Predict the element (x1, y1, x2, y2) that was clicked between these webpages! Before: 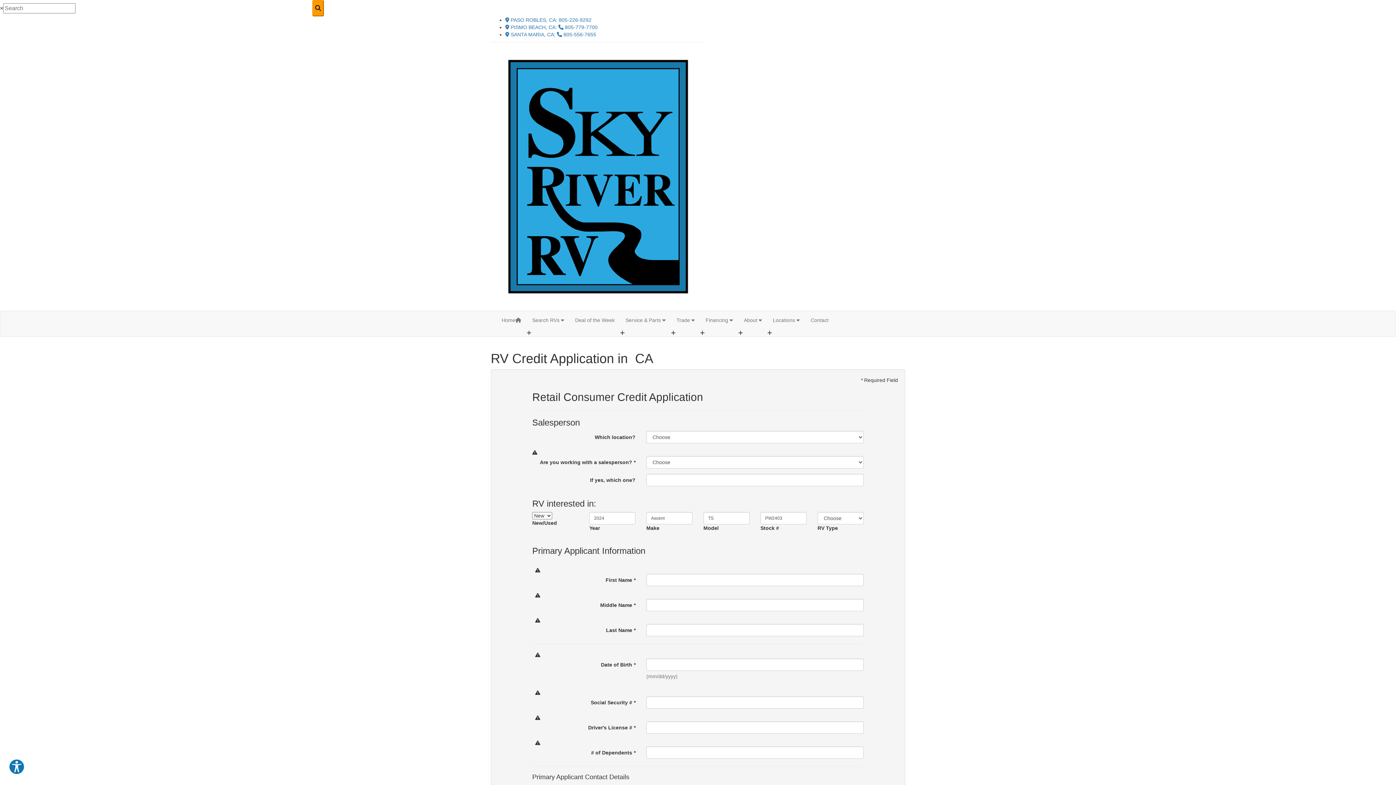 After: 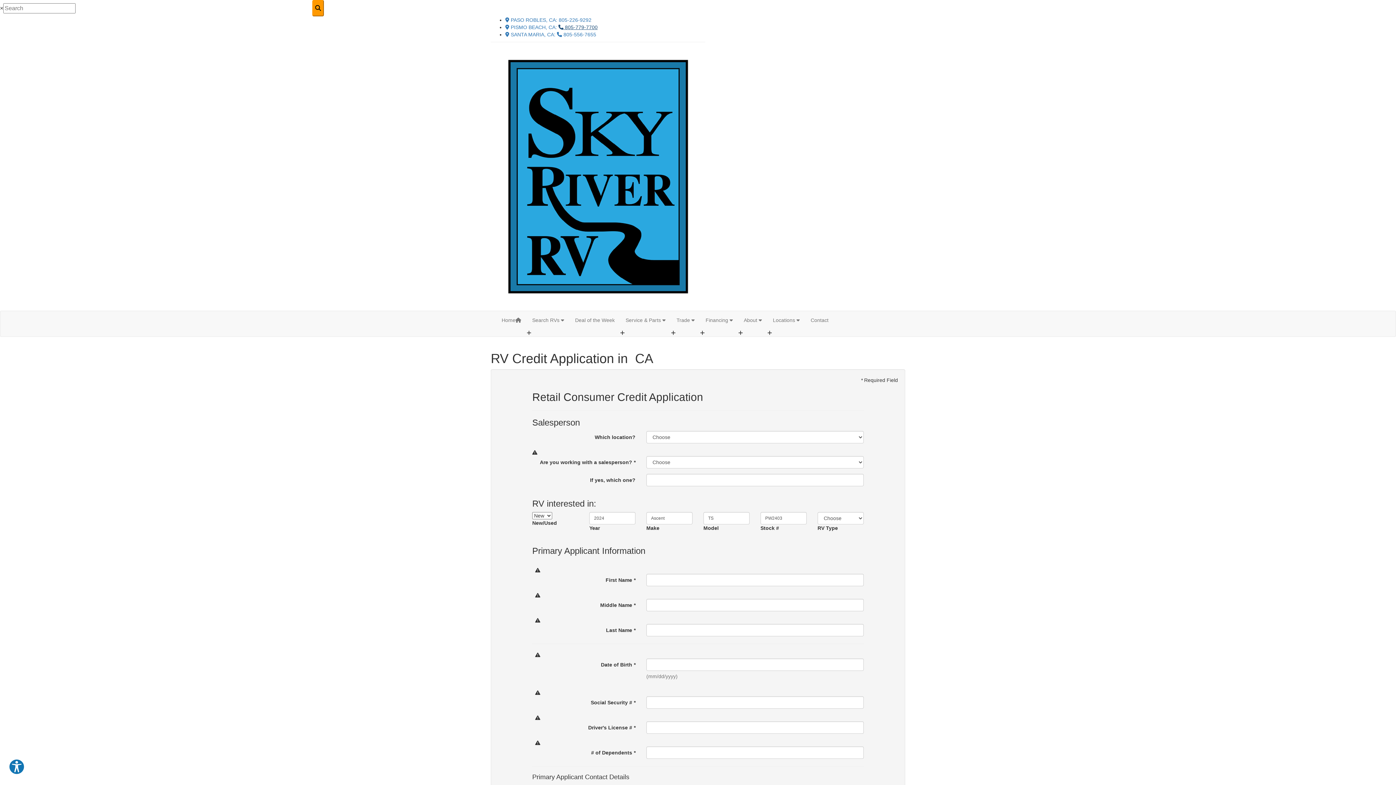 Action: label:  805-779-7700 bbox: (558, 24, 597, 30)